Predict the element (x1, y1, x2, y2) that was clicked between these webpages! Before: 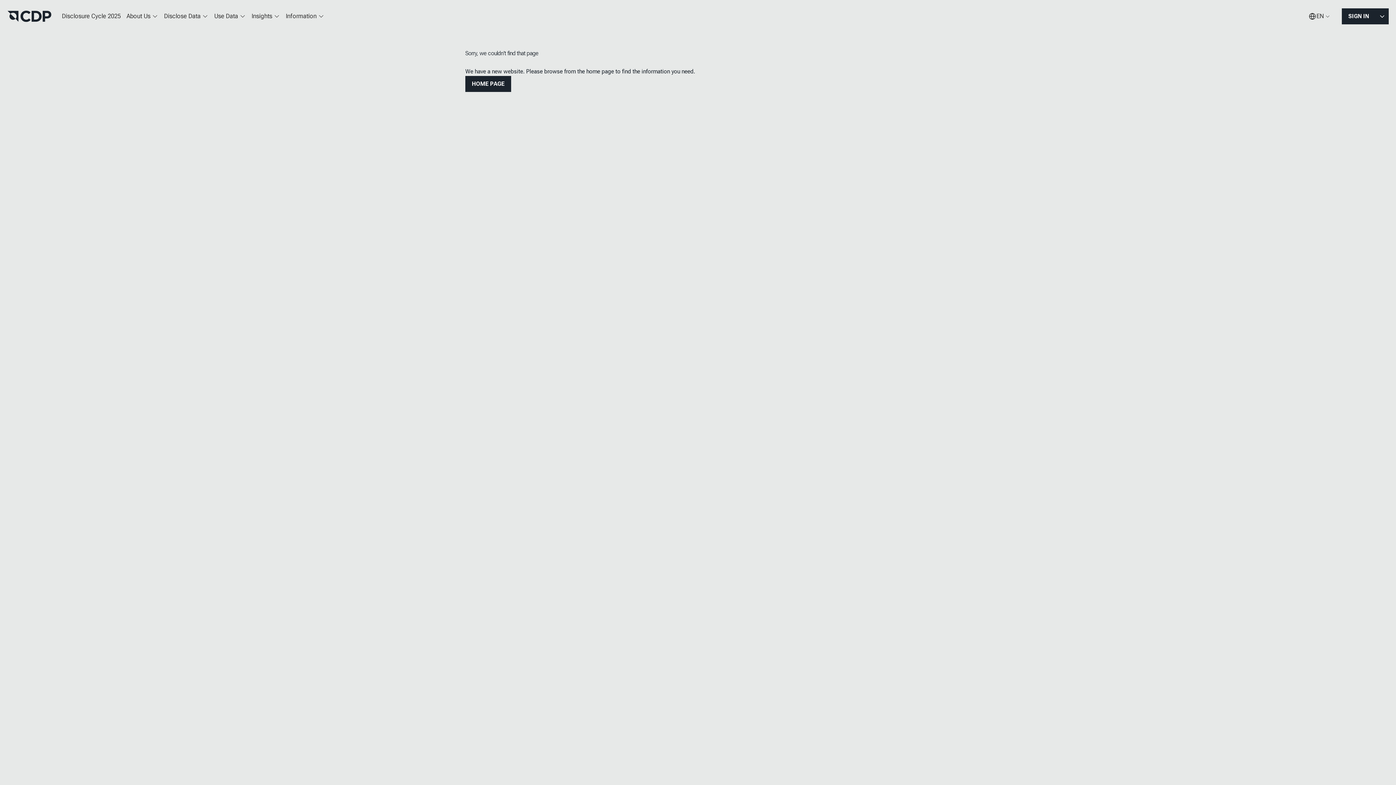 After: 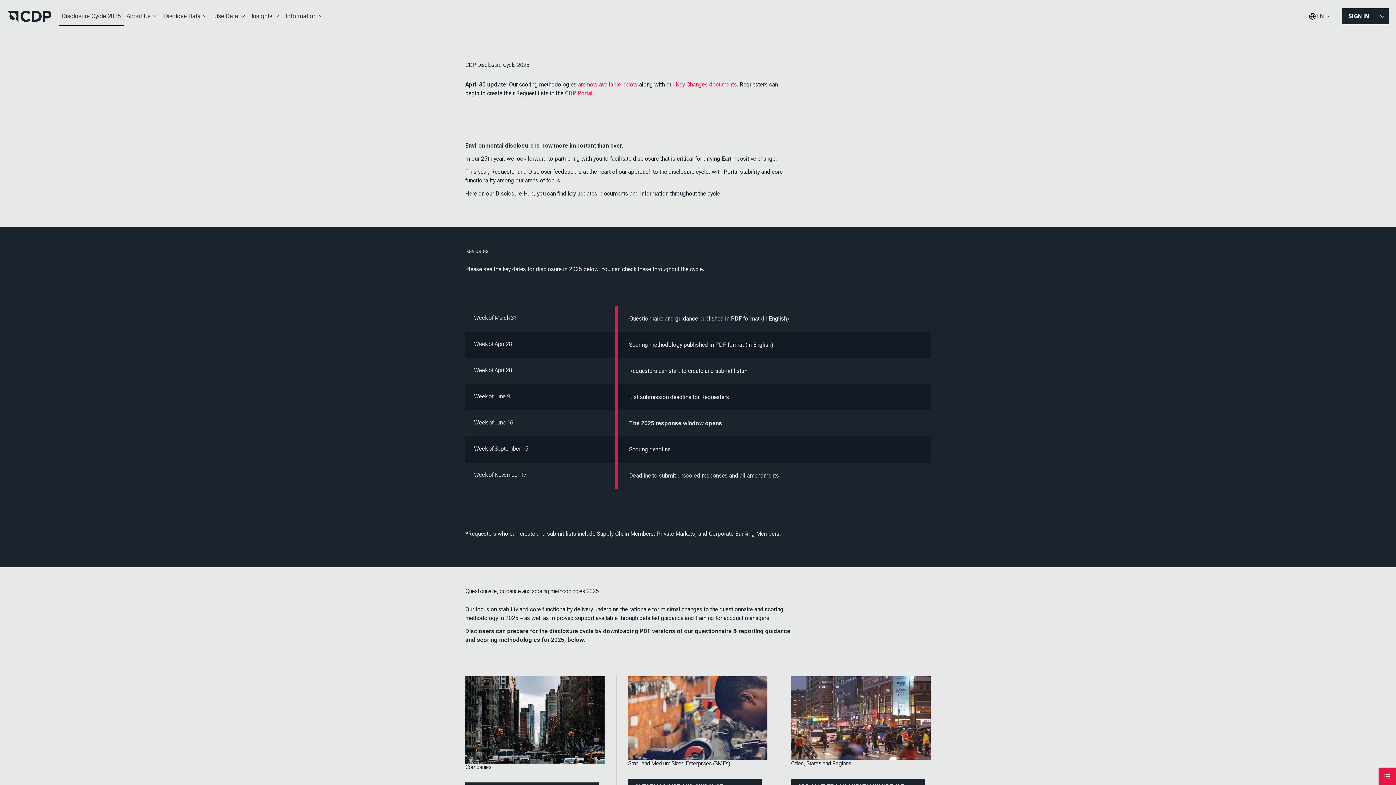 Action: bbox: (58, 7, 123, 25) label: Disclosure Cycle 2025